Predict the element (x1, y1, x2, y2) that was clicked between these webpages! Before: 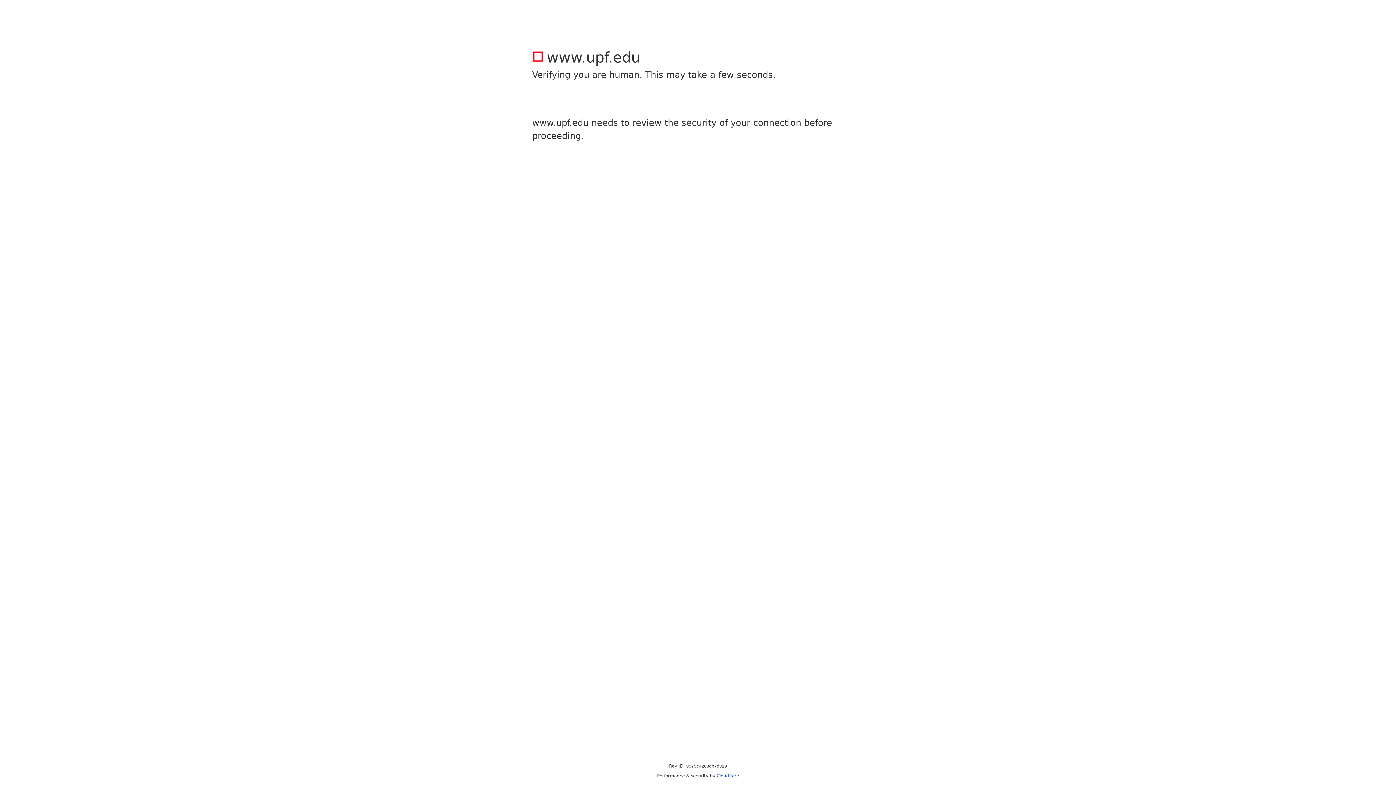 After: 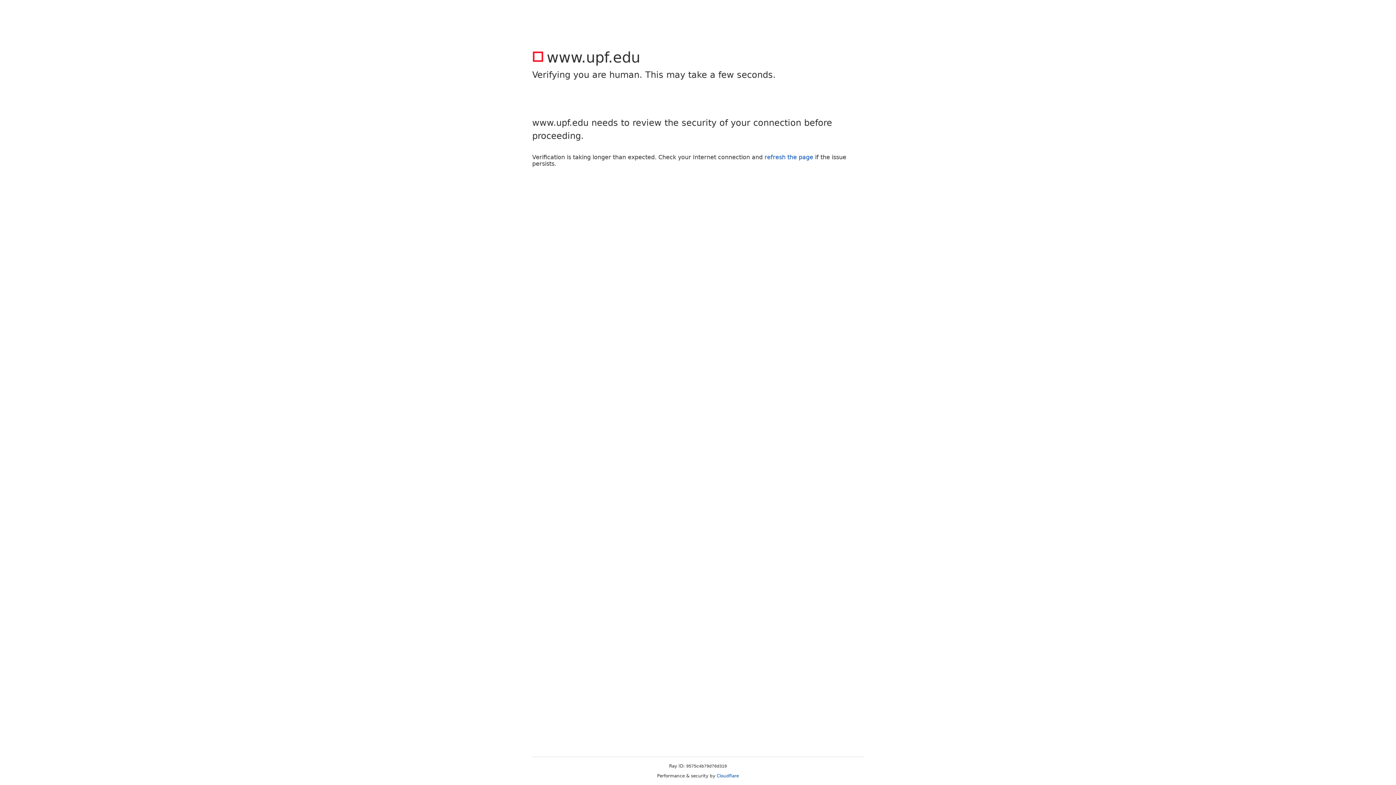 Action: bbox: (716, 773, 739, 778) label: Cloudflare